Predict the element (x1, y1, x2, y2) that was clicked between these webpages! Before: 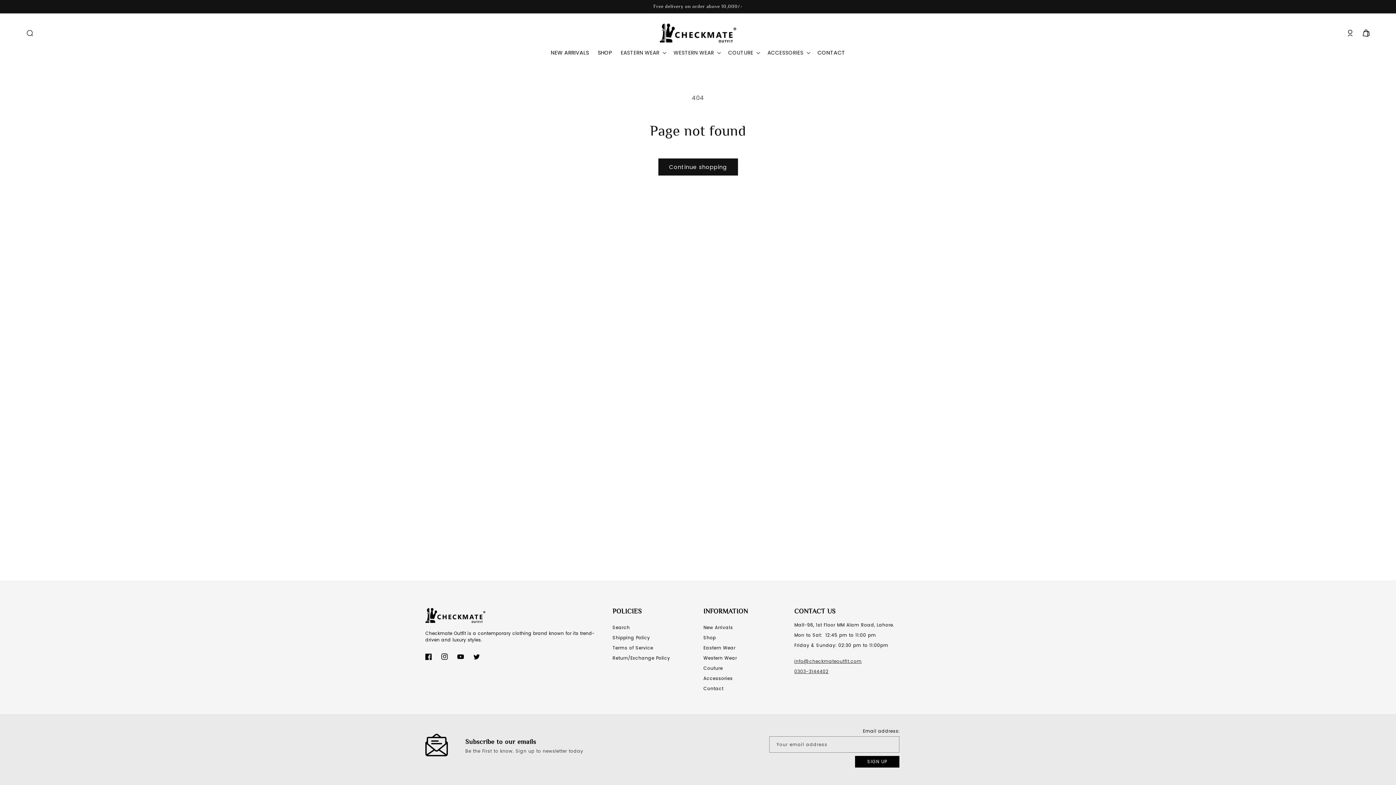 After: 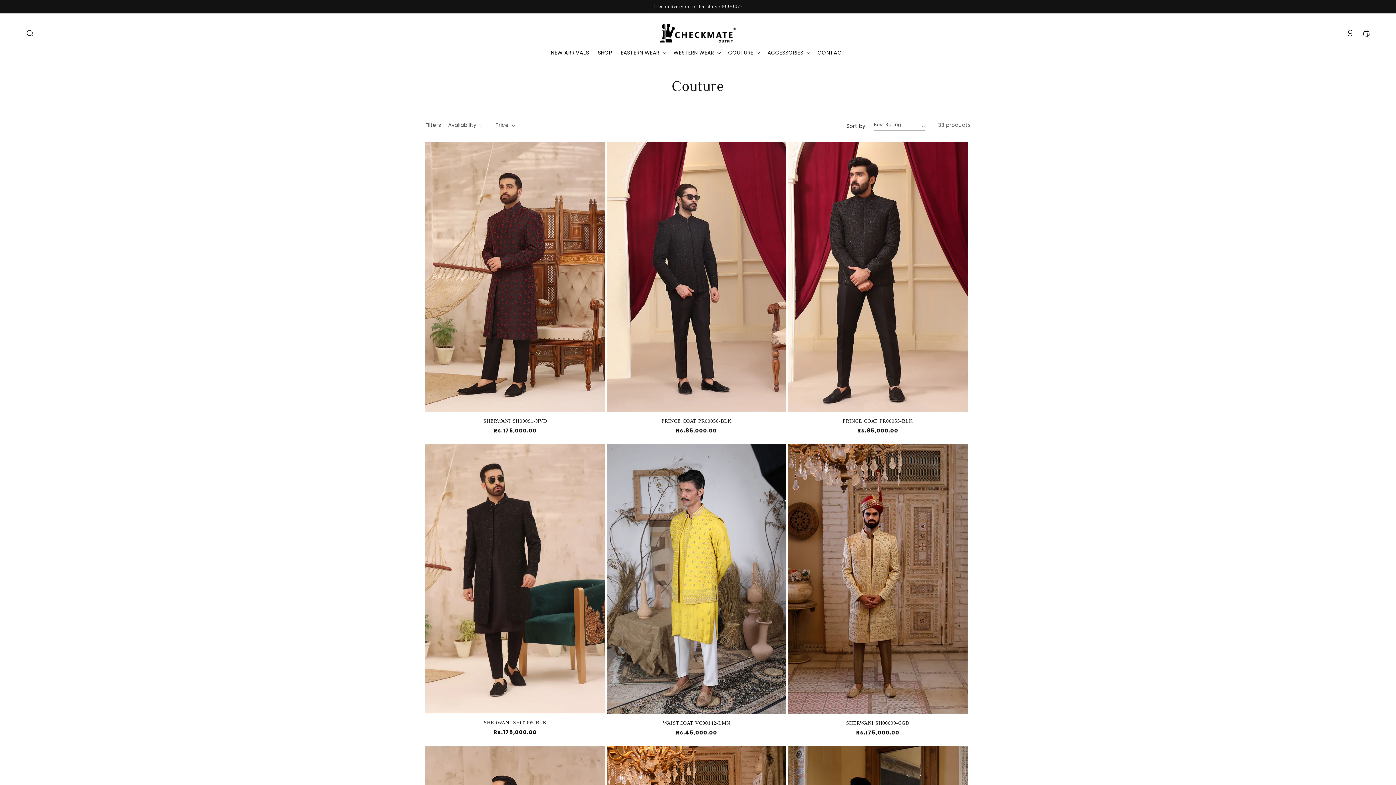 Action: label: COUTURE bbox: (728, 49, 753, 56)